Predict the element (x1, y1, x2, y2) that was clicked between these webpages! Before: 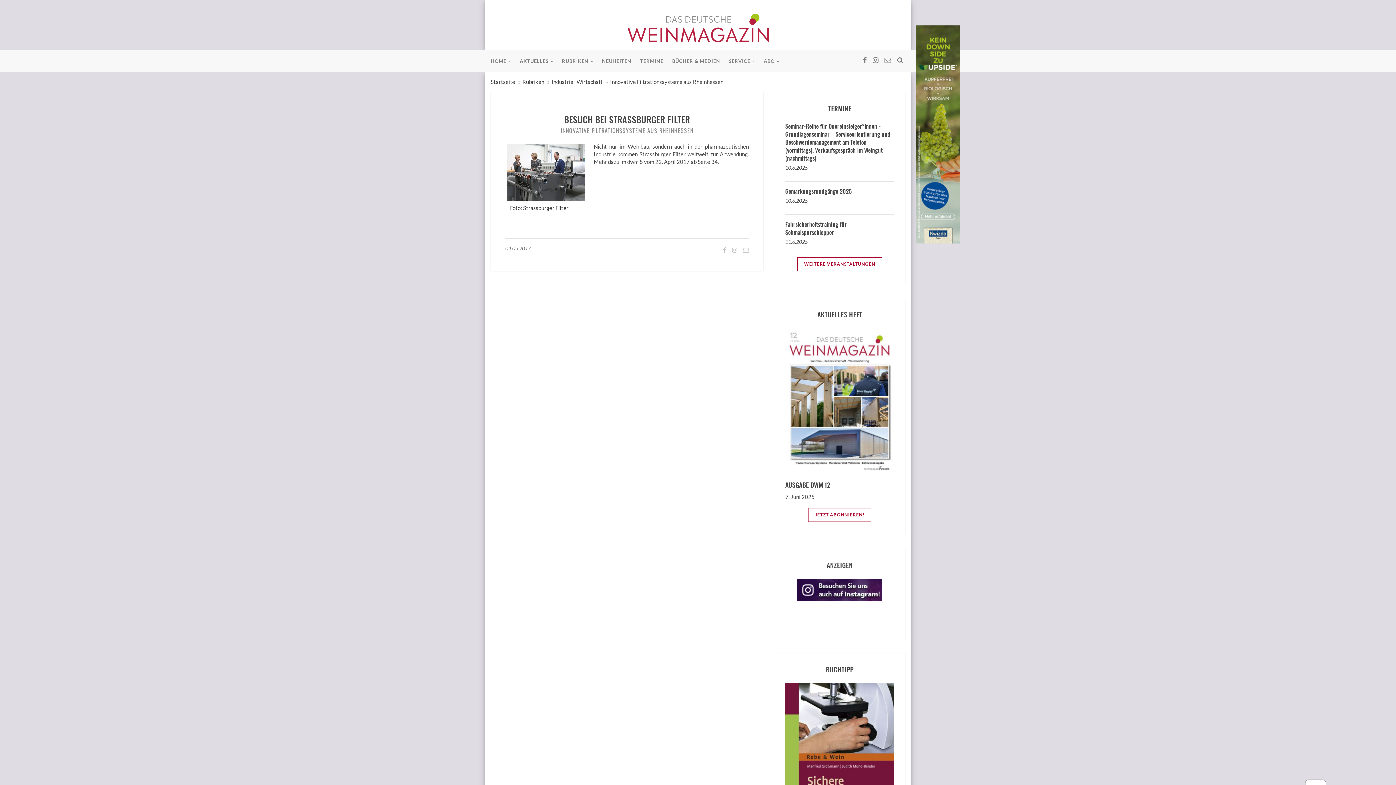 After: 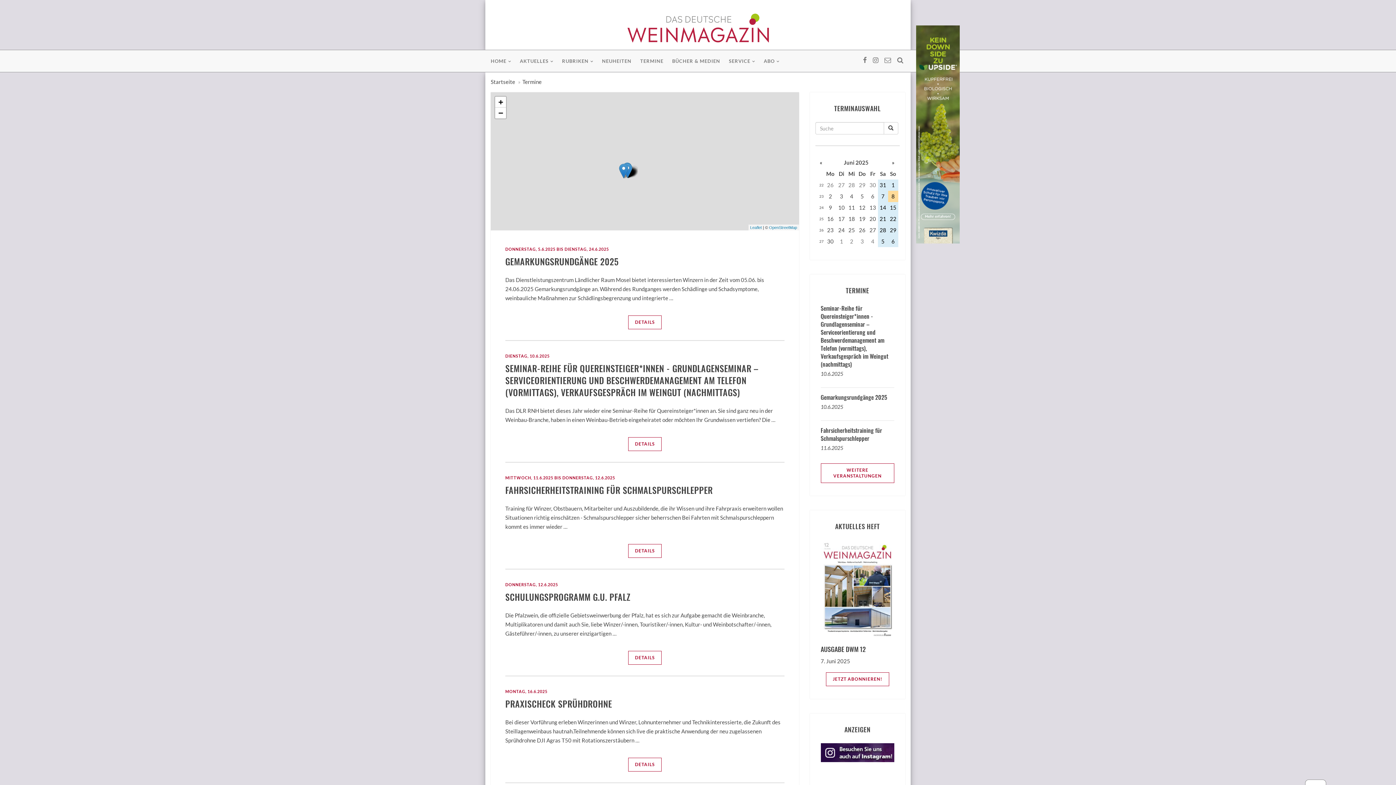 Action: label: TERMINE bbox: (636, 50, 668, 72)